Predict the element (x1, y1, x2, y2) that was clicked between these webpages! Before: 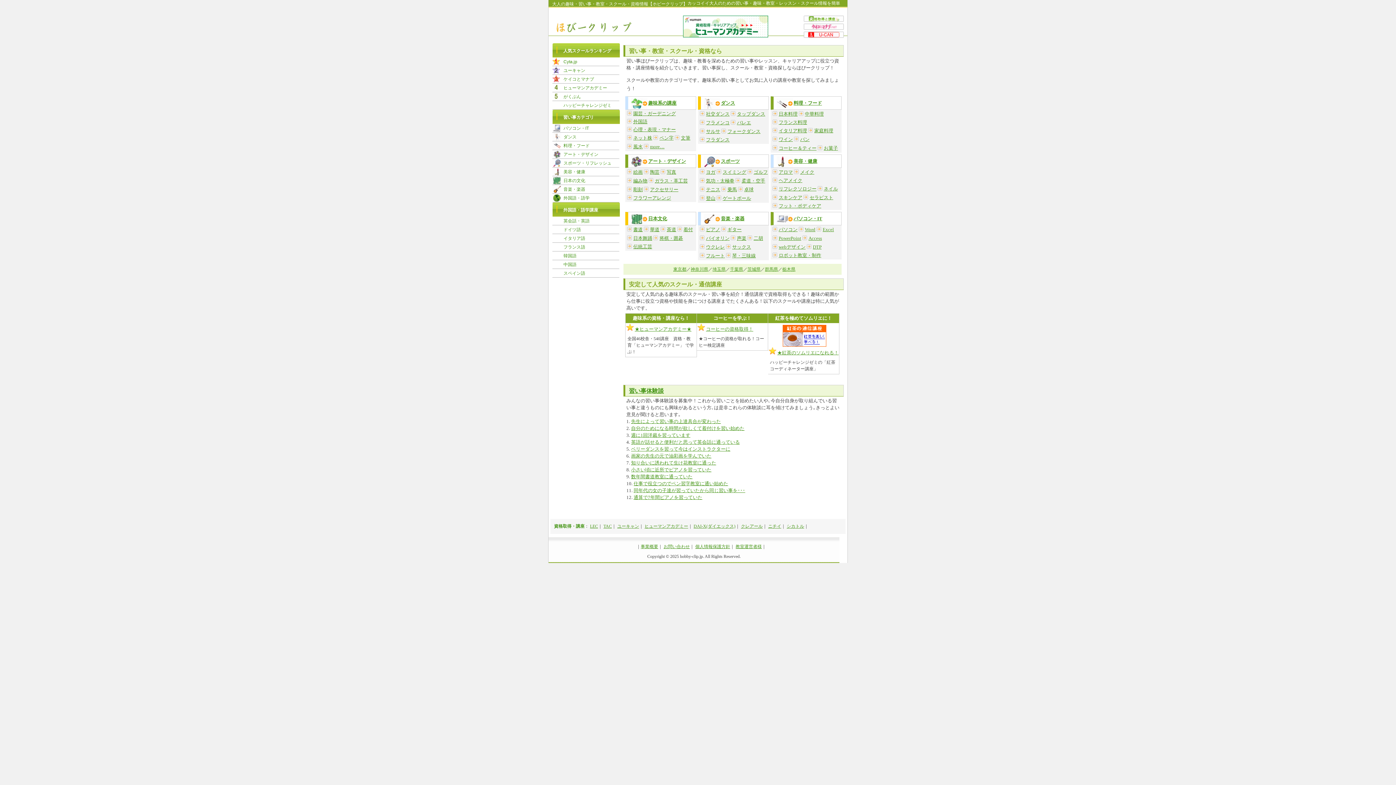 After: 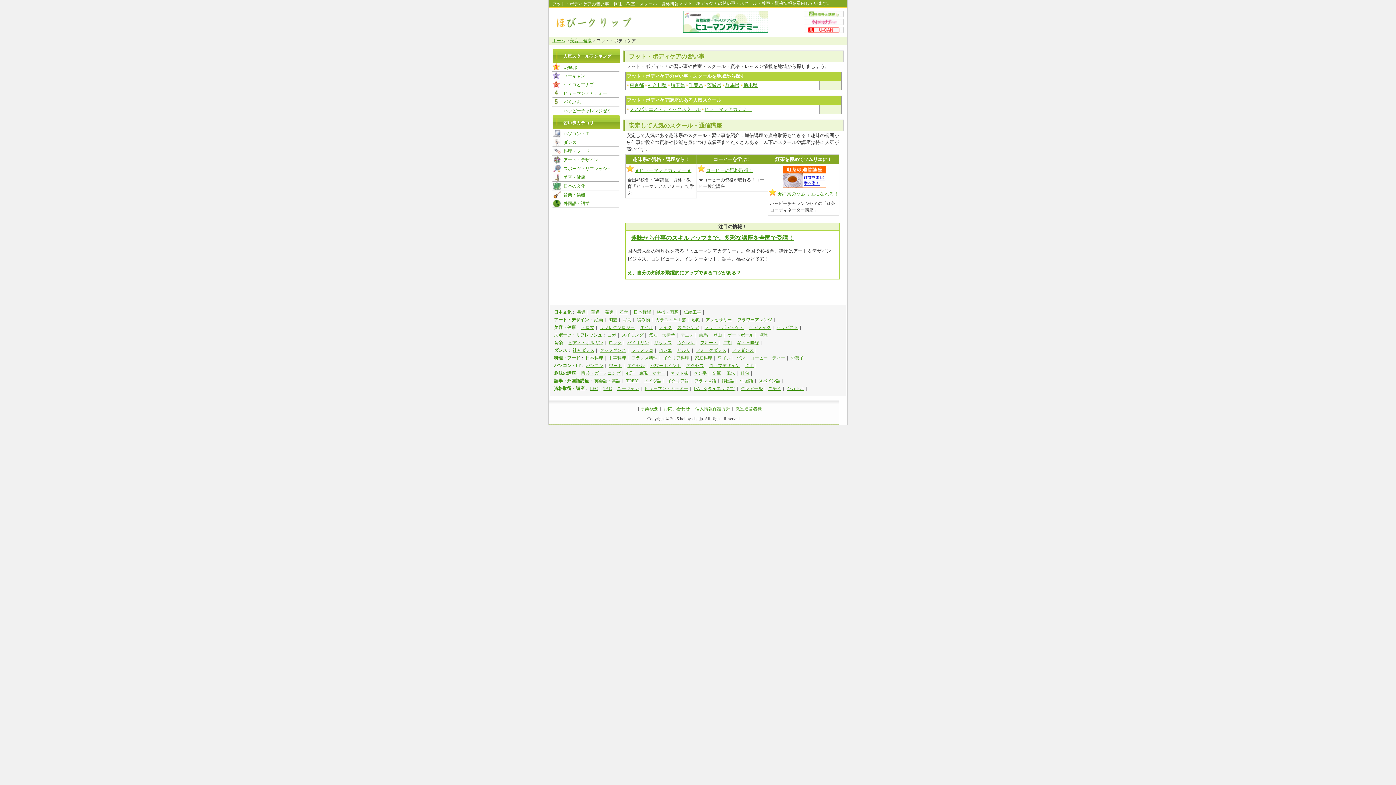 Action: bbox: (778, 203, 821, 208) label: フット・ボディケア